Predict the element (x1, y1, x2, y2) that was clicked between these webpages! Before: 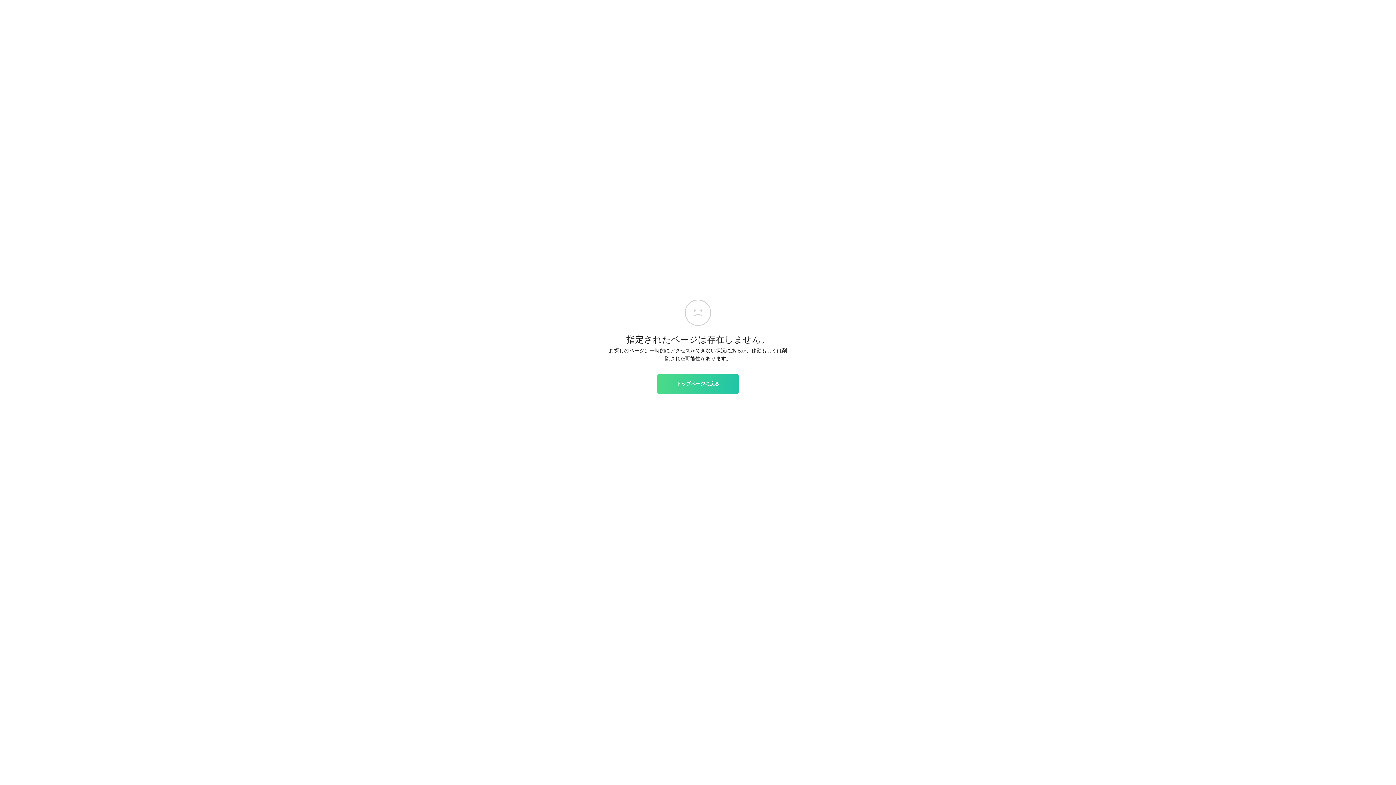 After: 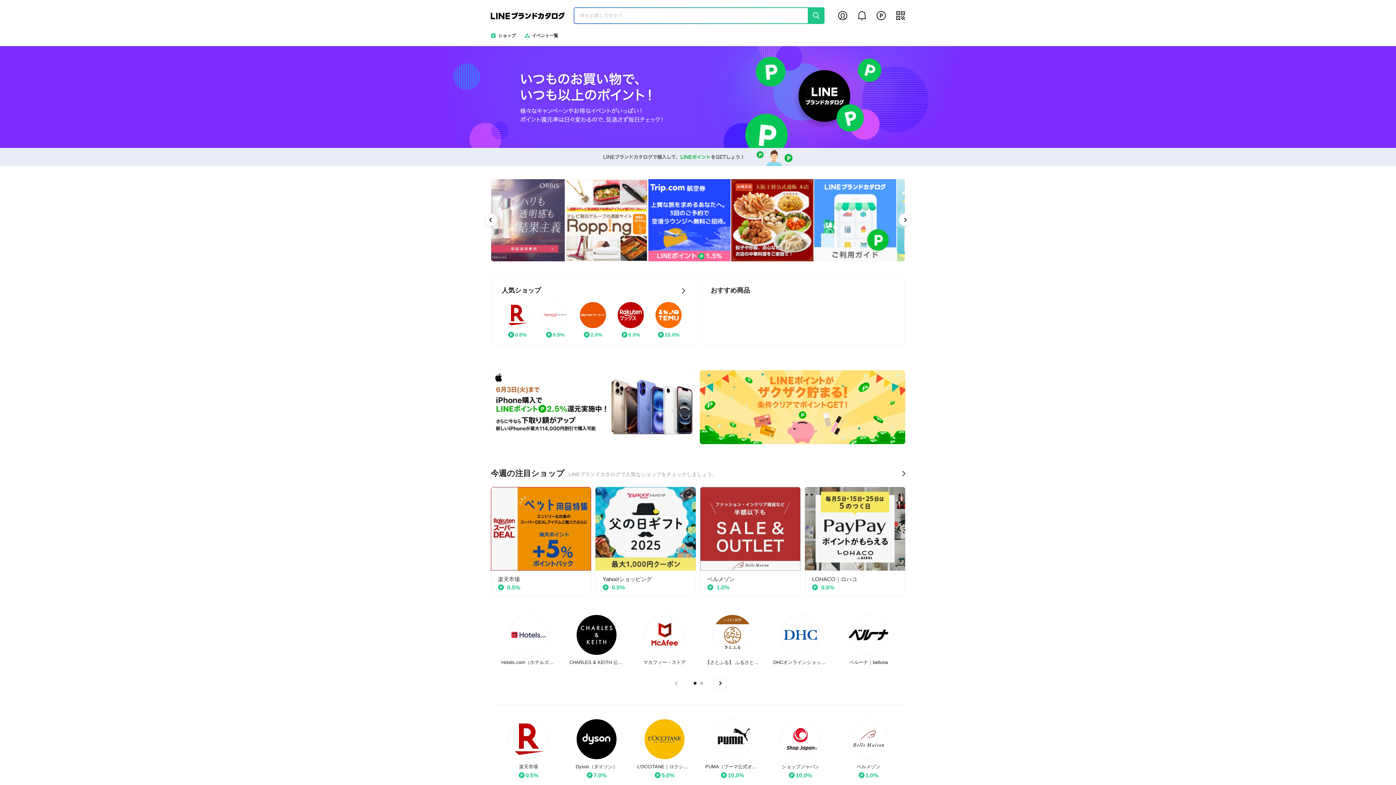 Action: bbox: (657, 374, 738, 393) label: トップページに戻る